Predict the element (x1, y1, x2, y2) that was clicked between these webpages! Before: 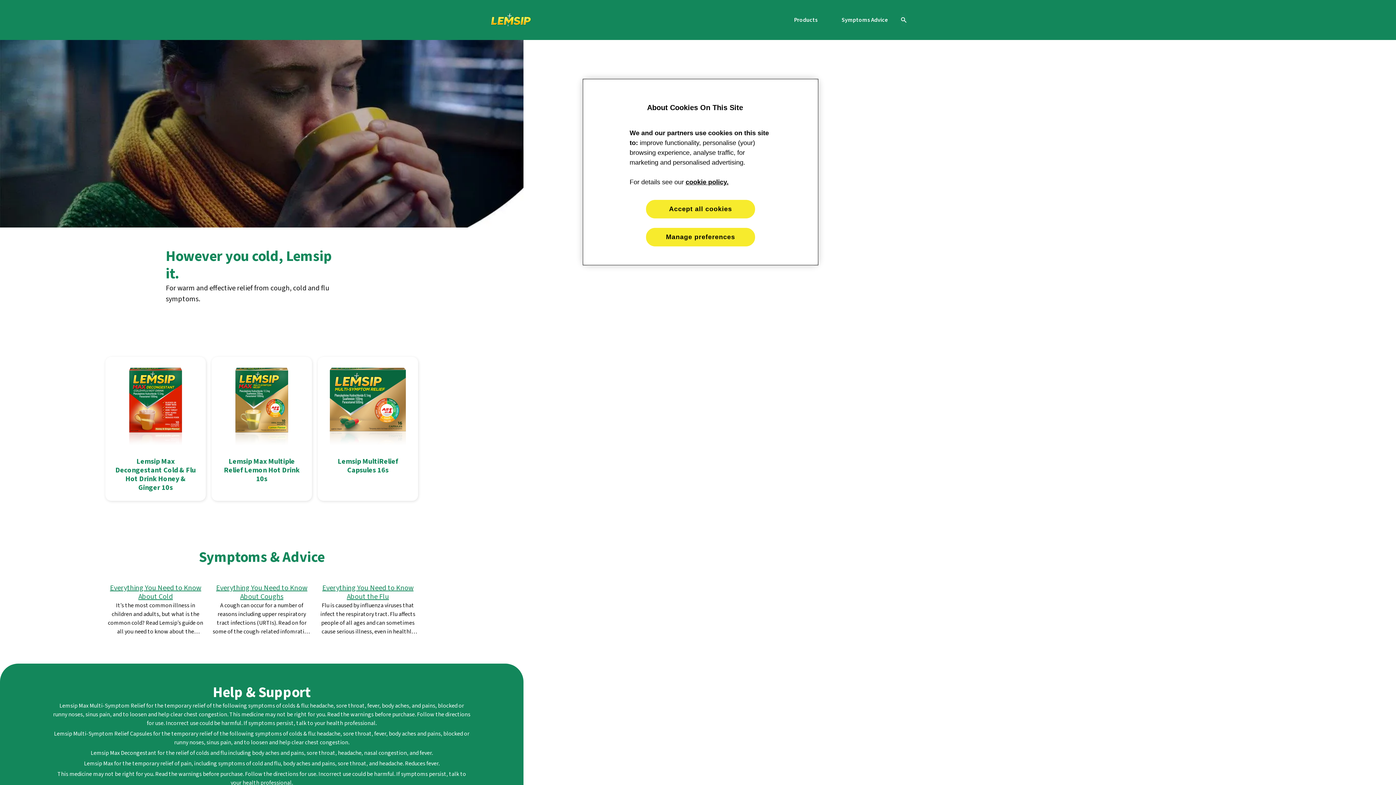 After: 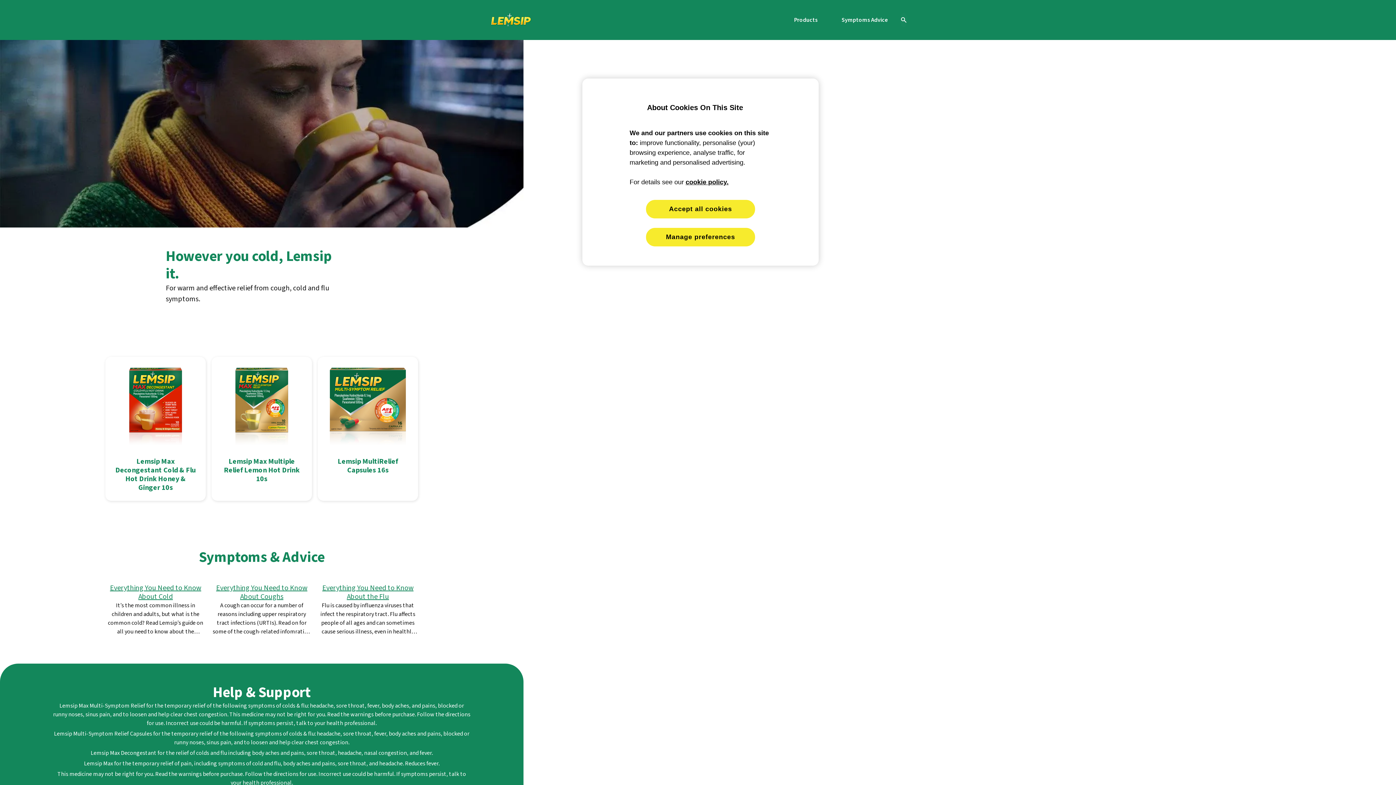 Action: bbox: (488, 13, 533, 26)